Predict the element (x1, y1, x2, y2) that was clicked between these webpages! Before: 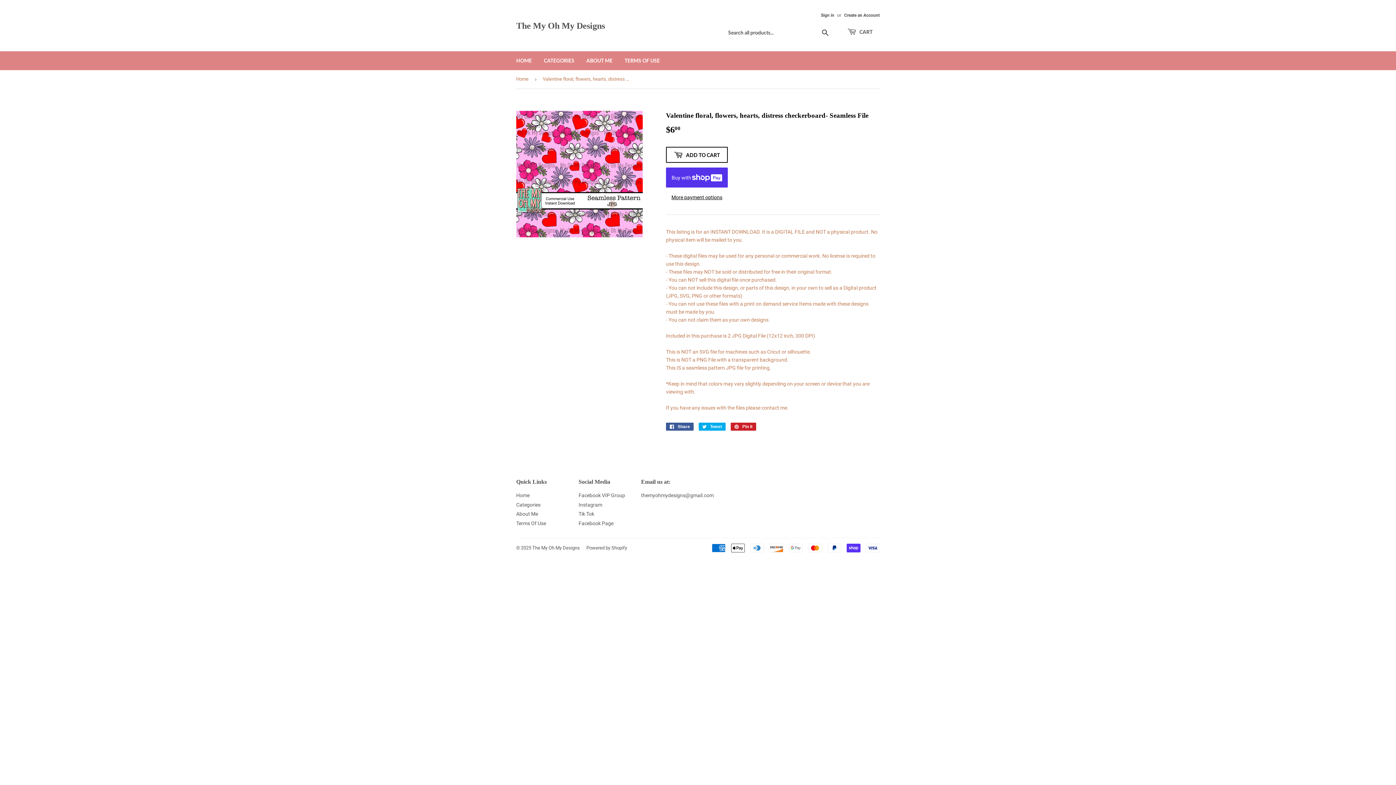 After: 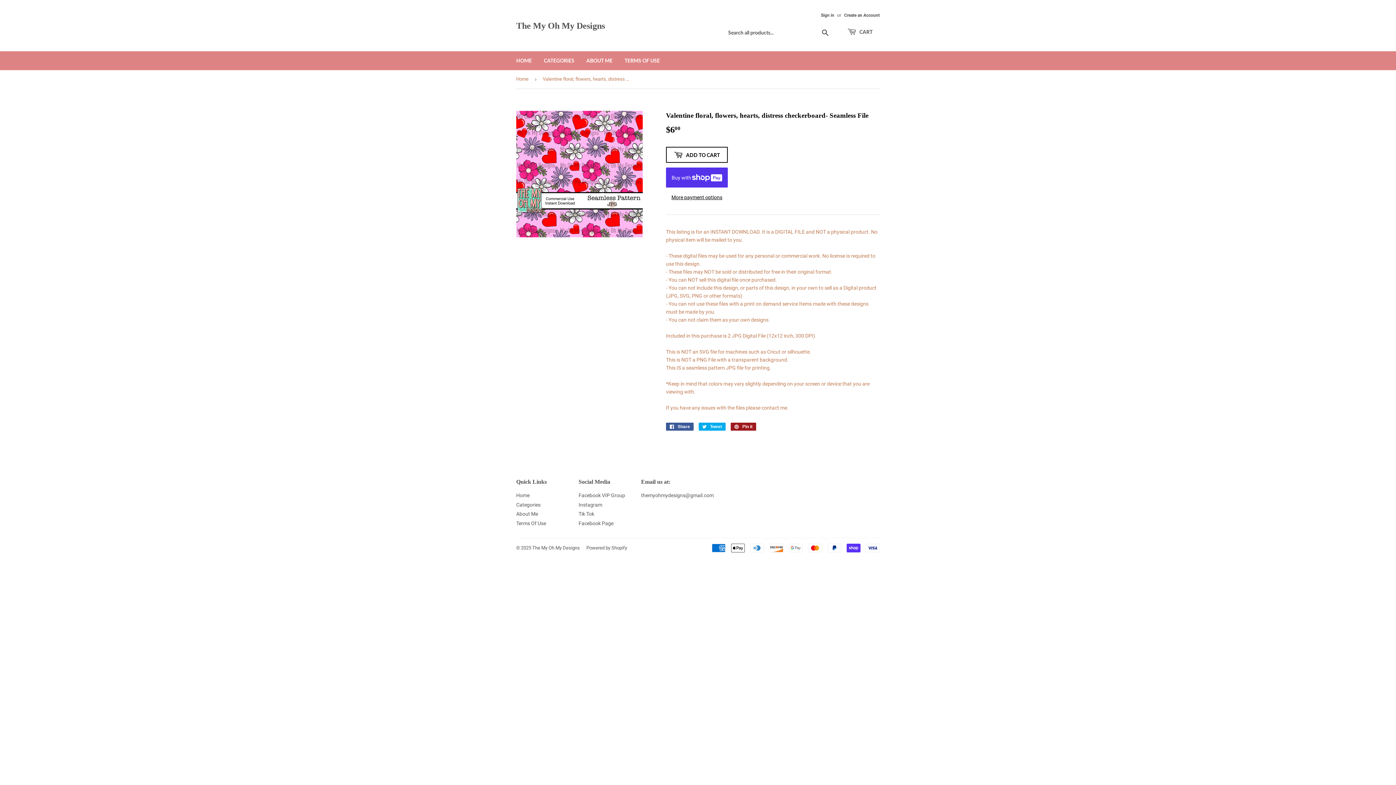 Action: bbox: (730, 423, 756, 431) label:  Pin it
Pin on Pinterest